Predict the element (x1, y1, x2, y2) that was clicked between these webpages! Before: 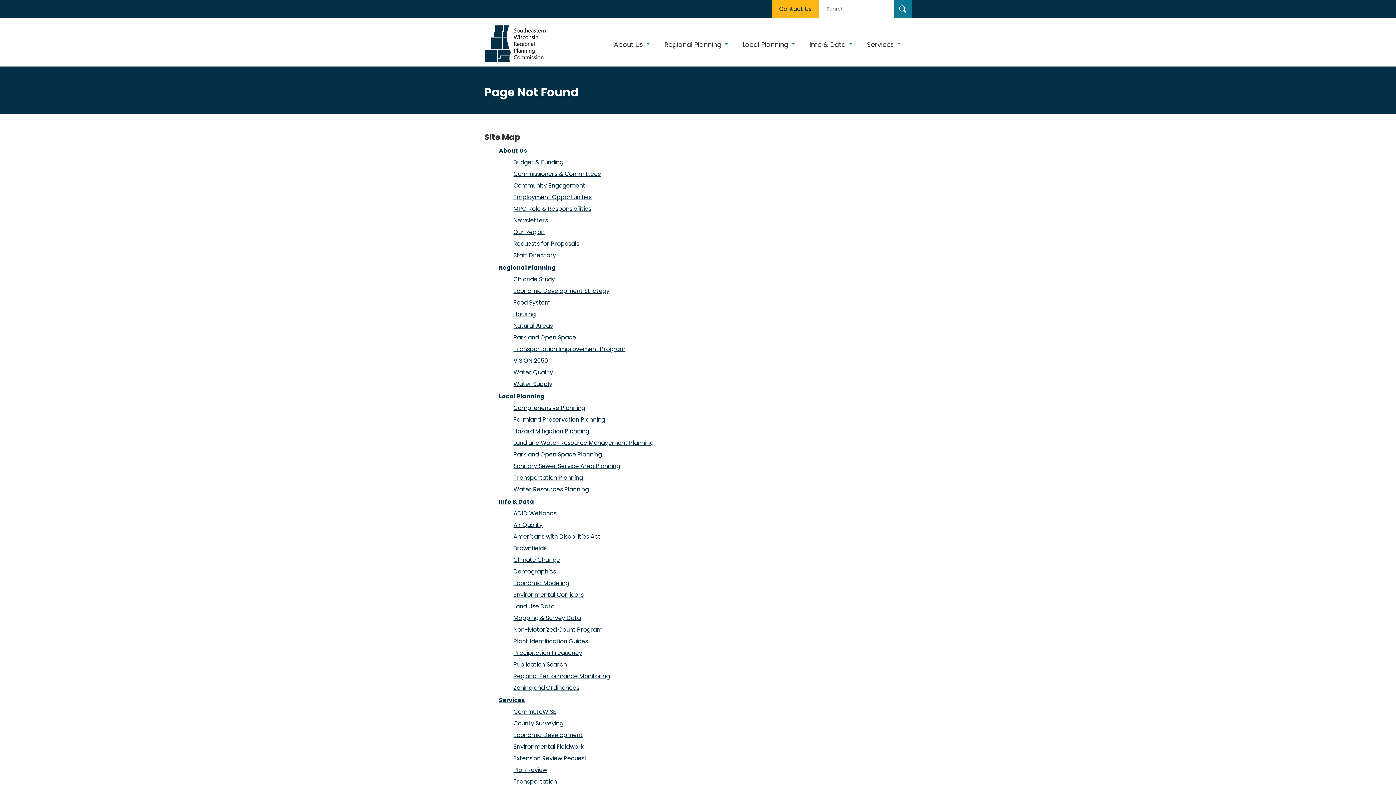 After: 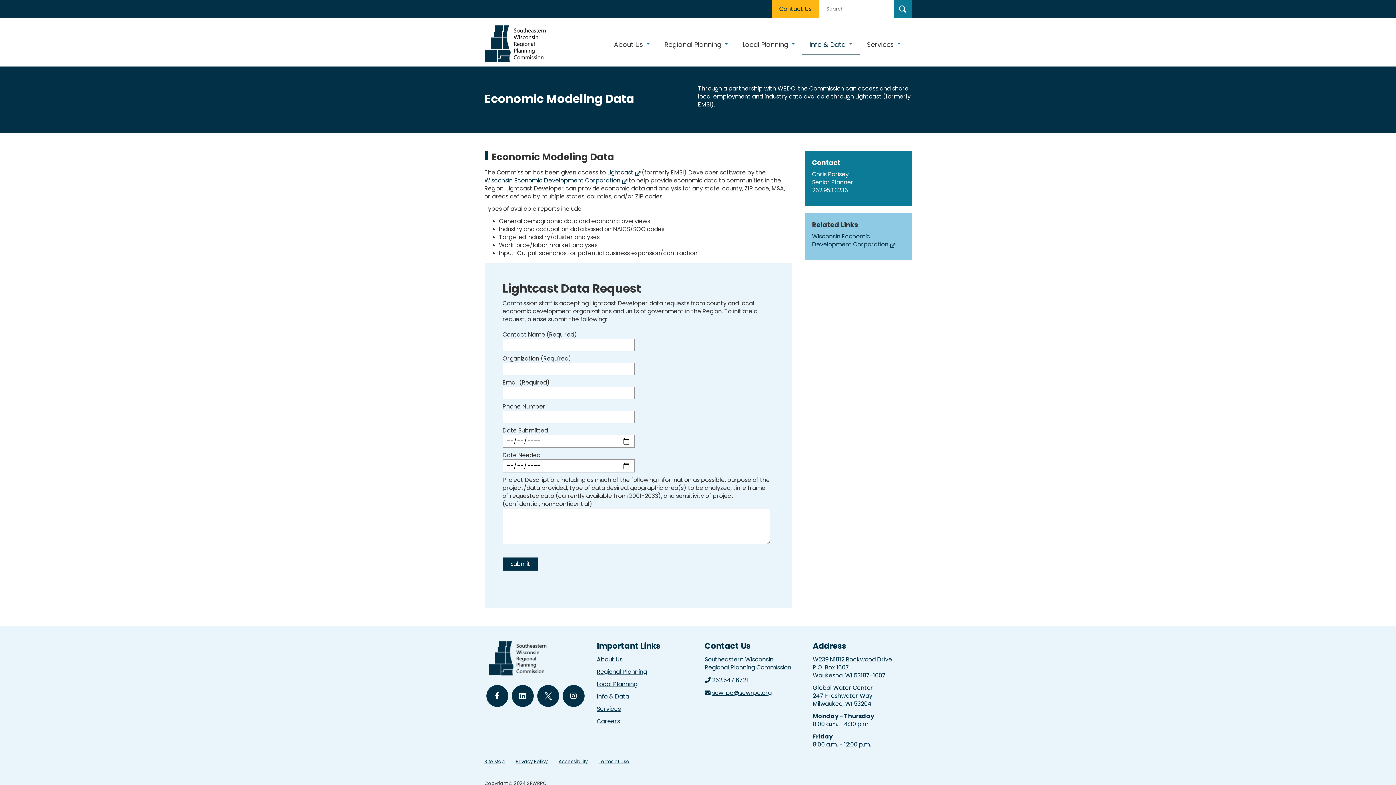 Action: bbox: (513, 579, 569, 587) label: Economic Modeling